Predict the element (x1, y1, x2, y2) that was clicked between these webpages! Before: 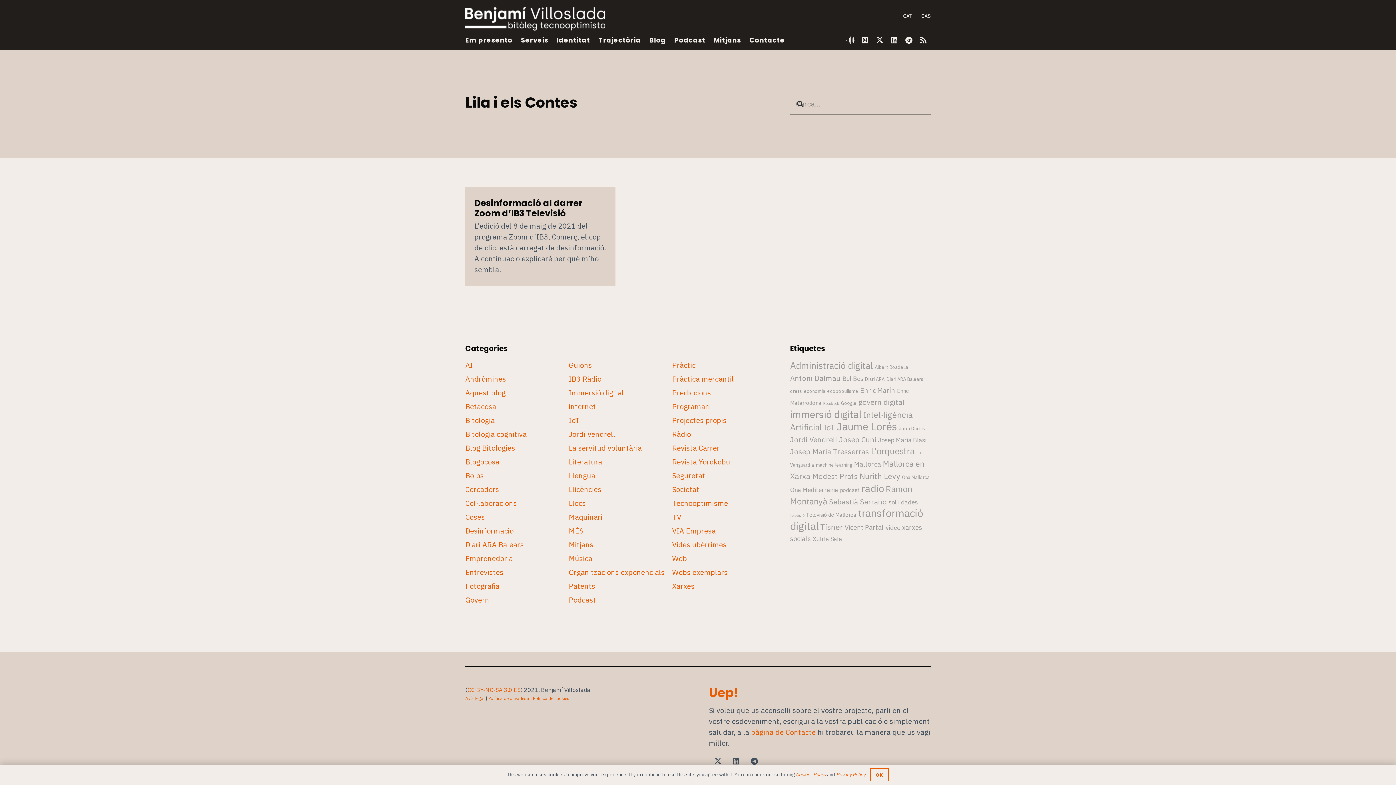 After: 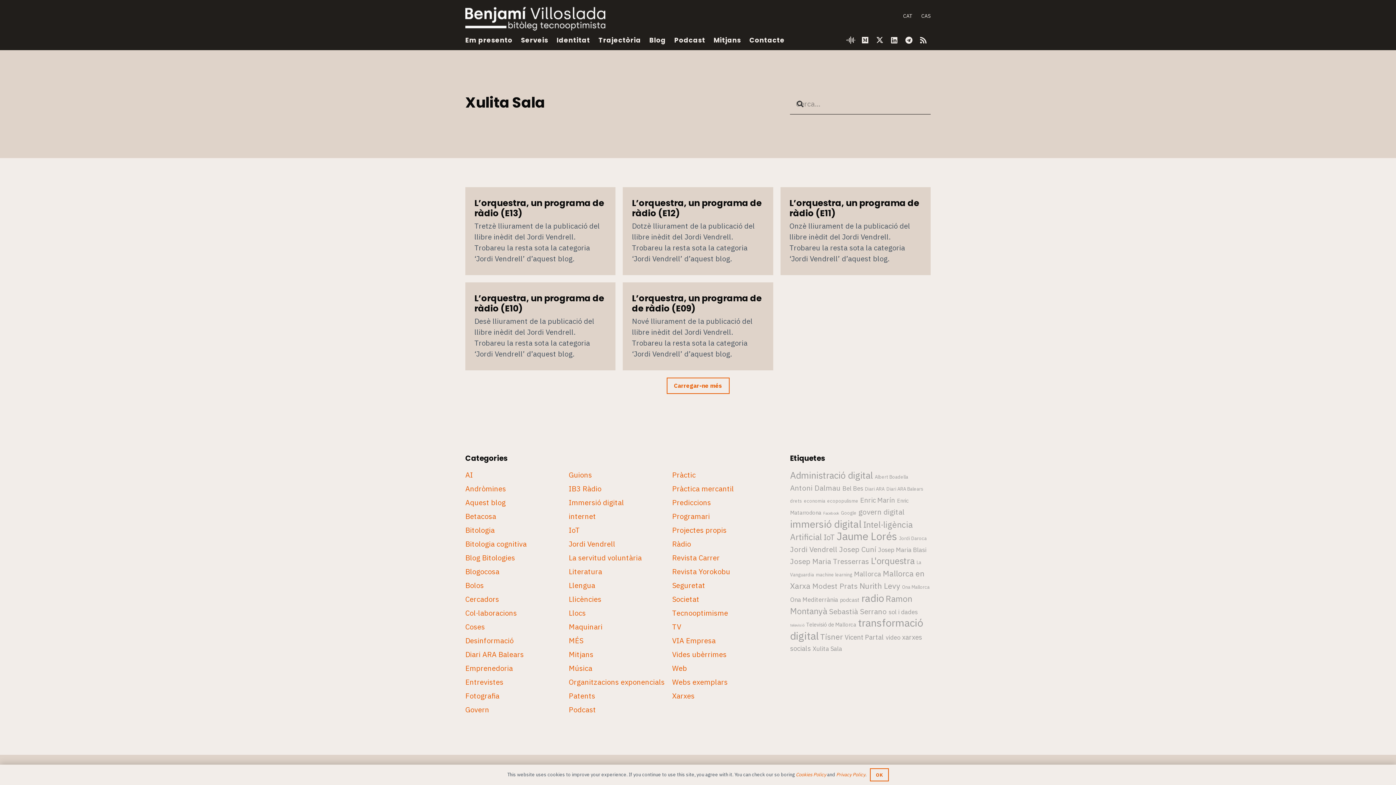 Action: label: Xulita Sala (9 elements) bbox: (812, 535, 842, 543)